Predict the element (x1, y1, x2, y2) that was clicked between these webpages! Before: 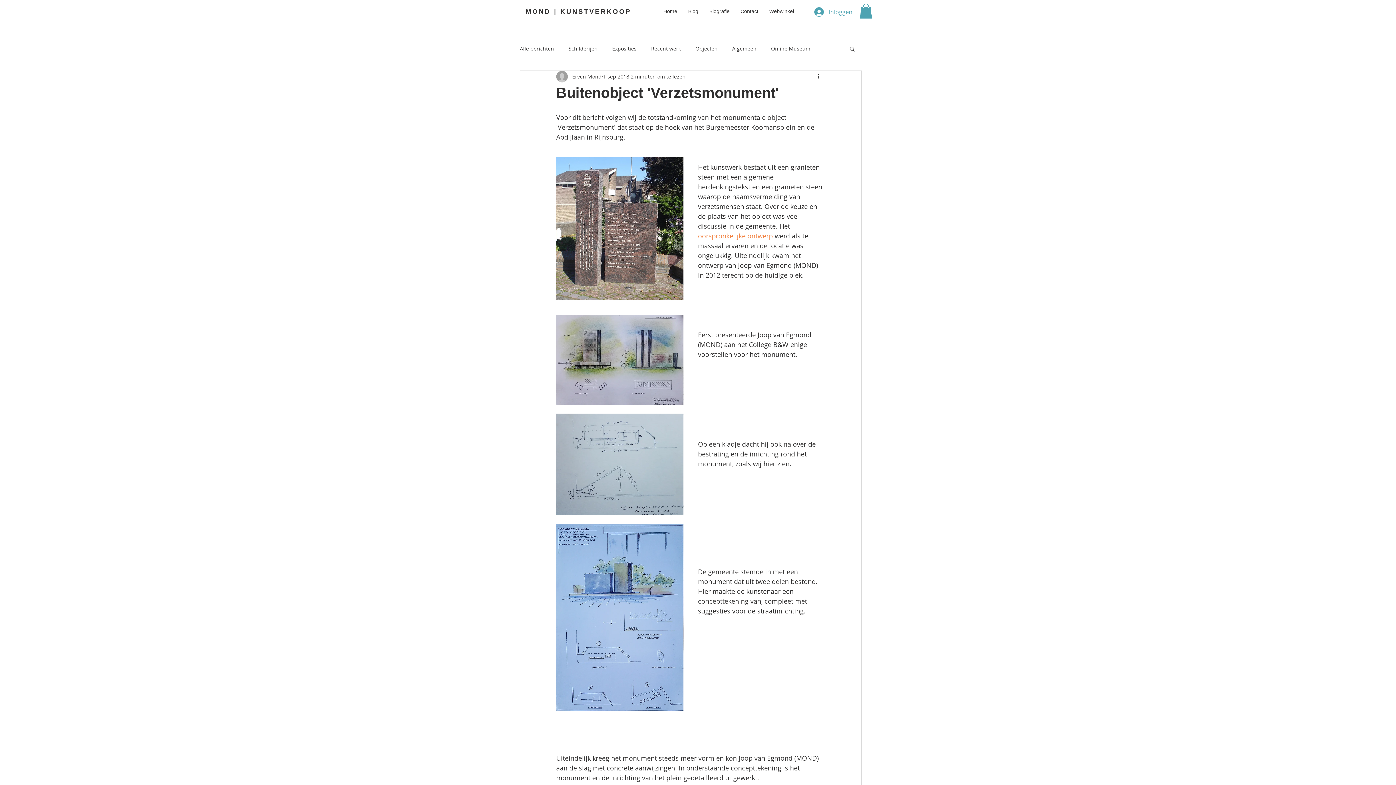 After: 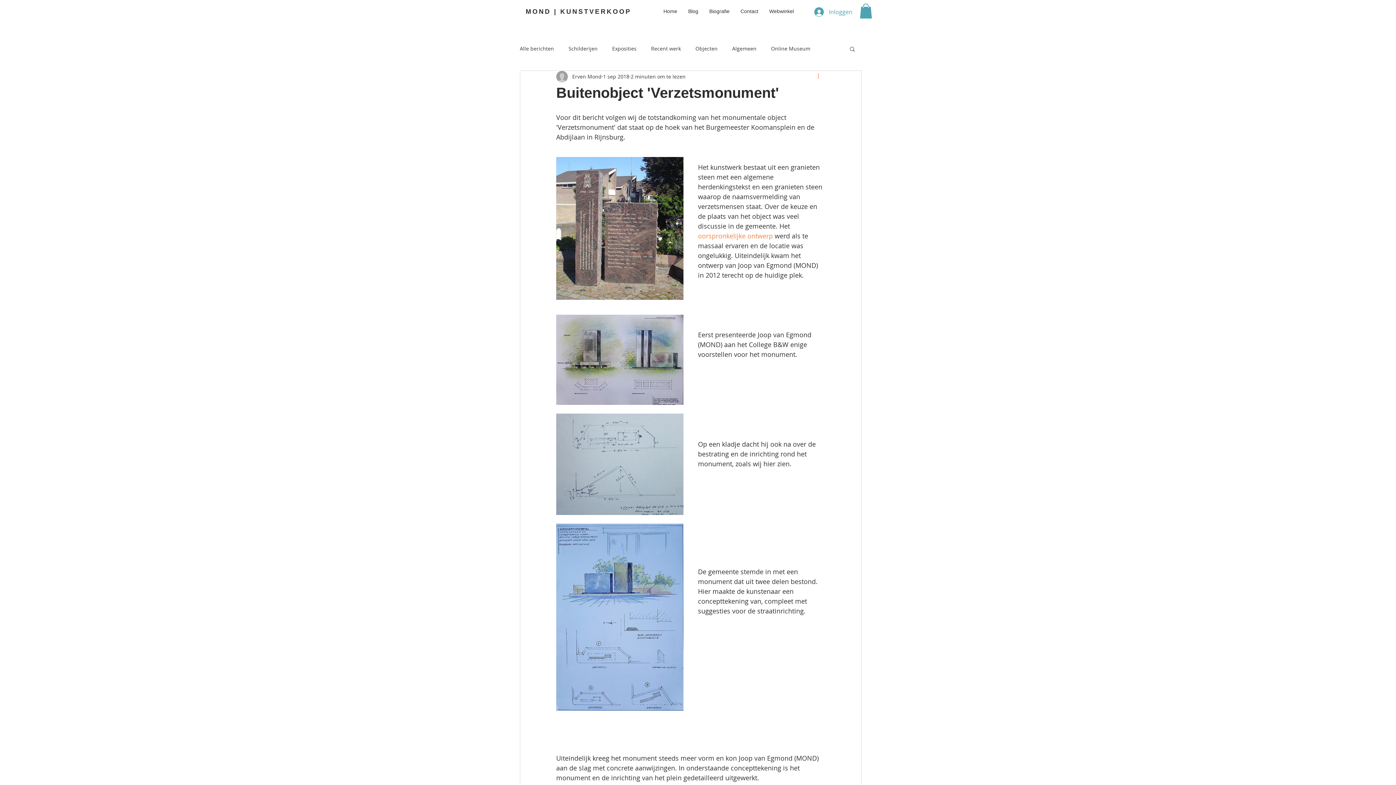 Action: bbox: (816, 72, 825, 80) label: Meer acties